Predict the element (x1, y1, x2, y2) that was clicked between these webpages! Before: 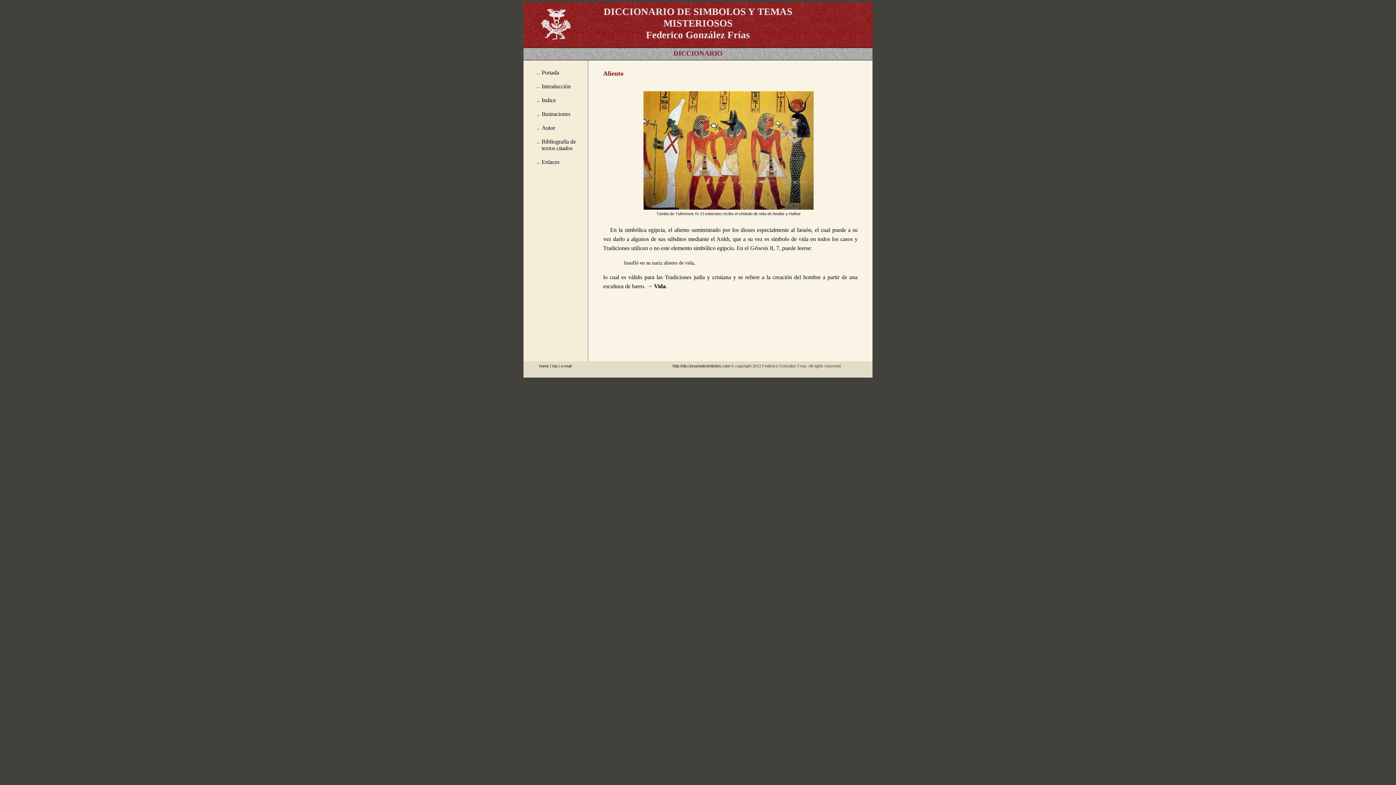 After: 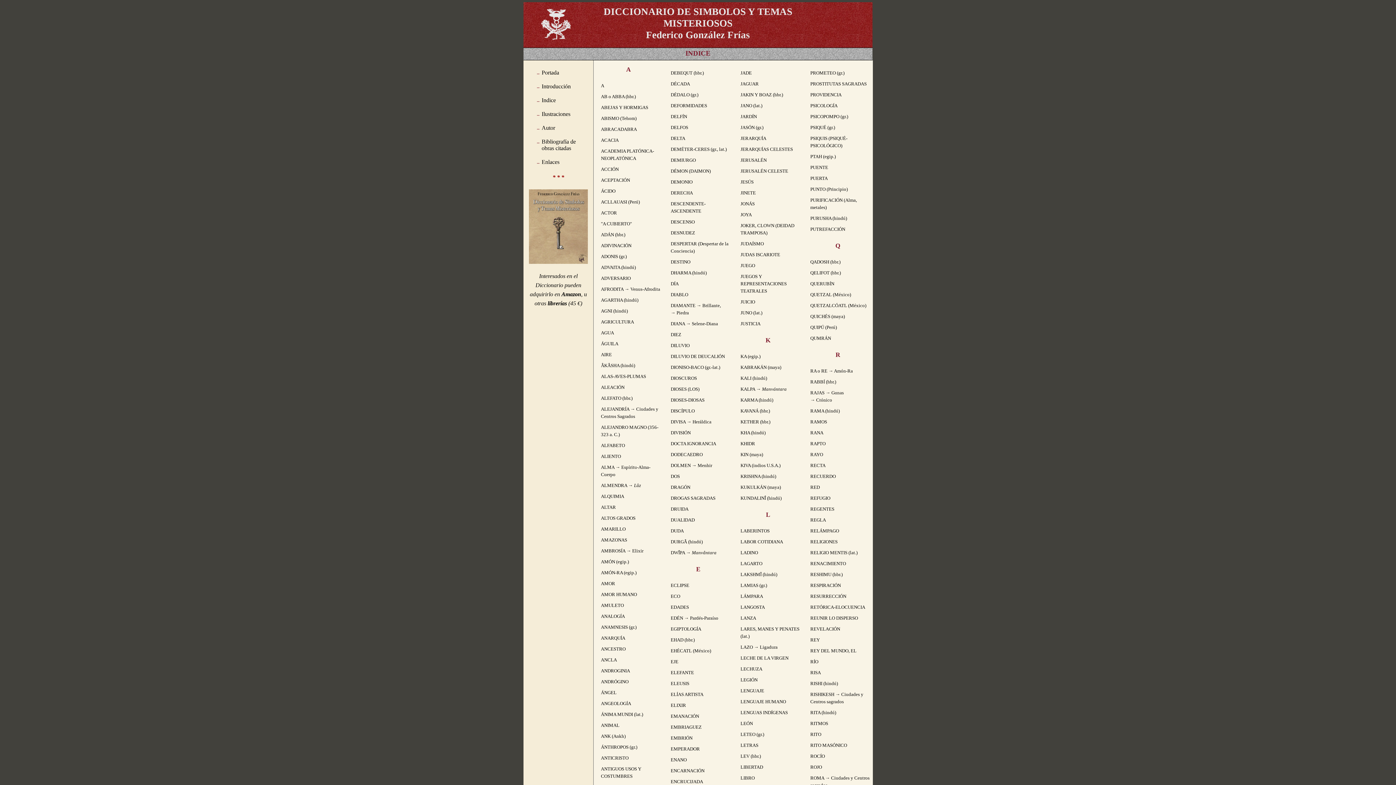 Action: bbox: (523, 93, 588, 107) label: Indice